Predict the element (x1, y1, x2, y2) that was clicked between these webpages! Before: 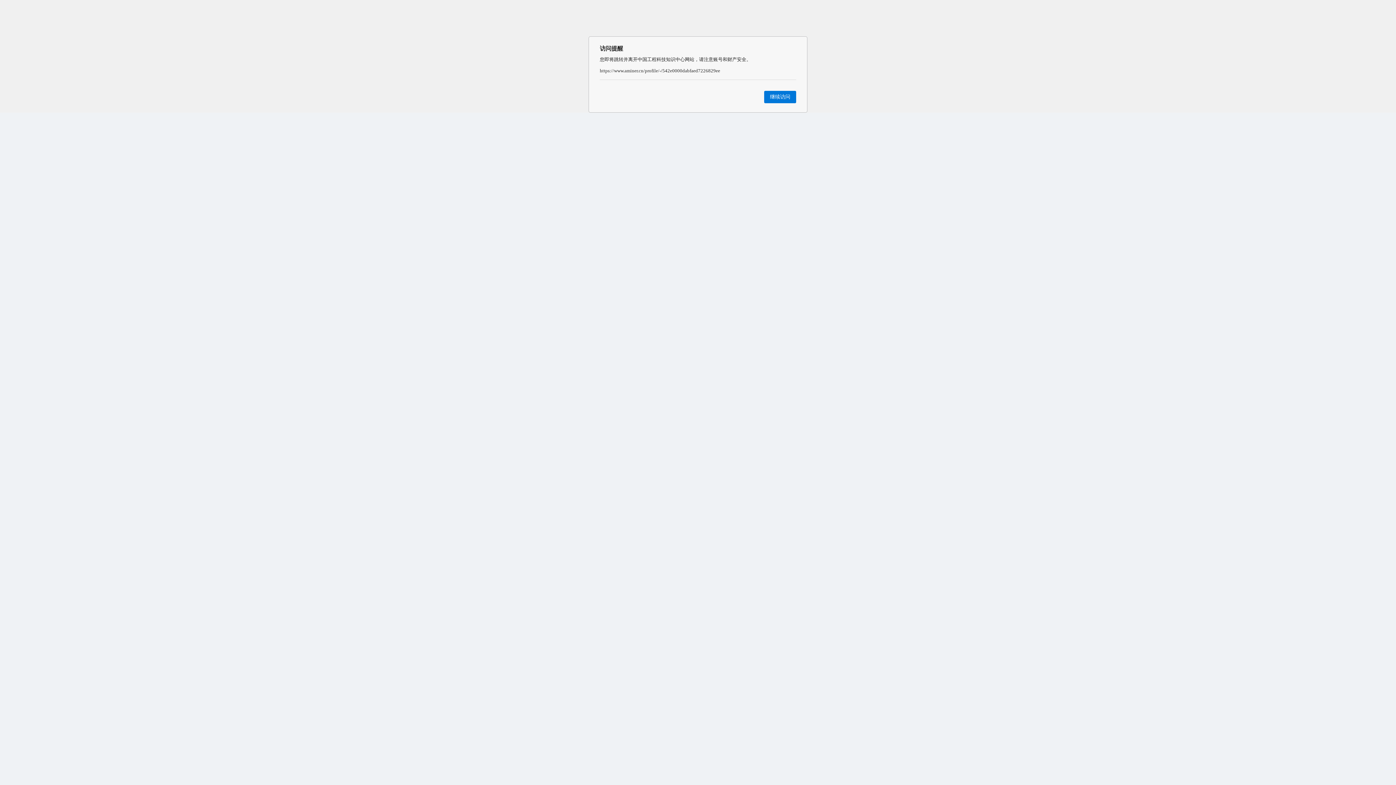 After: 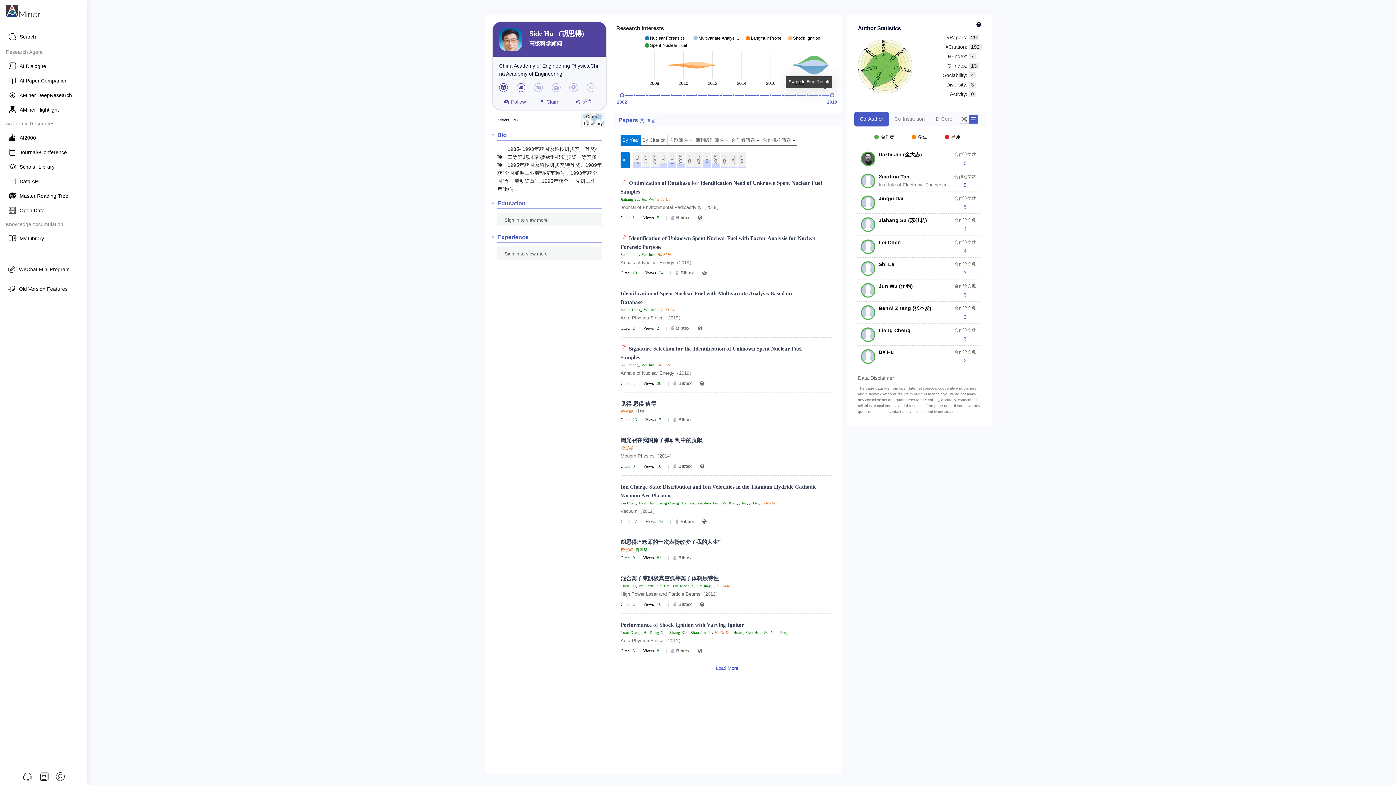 Action: bbox: (764, 90, 796, 103) label: 继续访问